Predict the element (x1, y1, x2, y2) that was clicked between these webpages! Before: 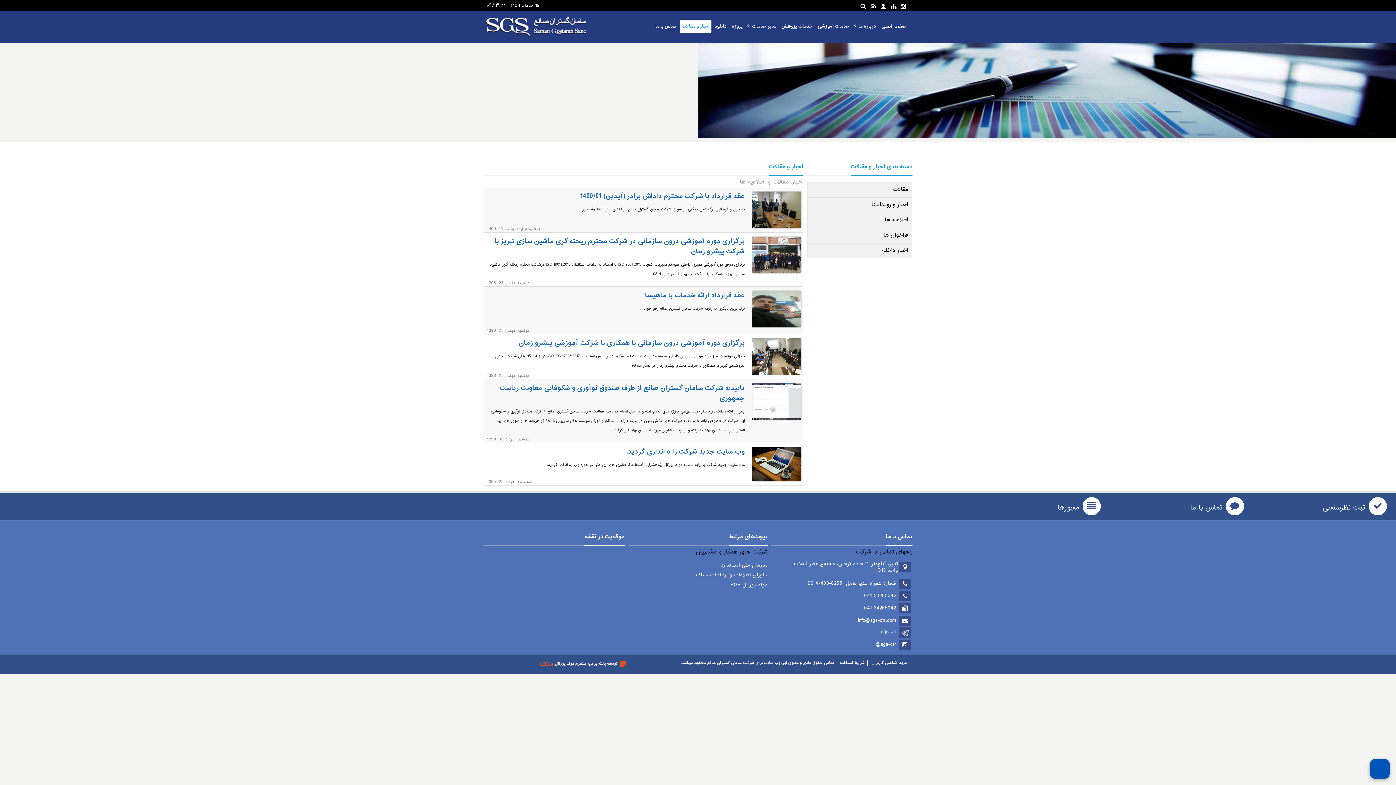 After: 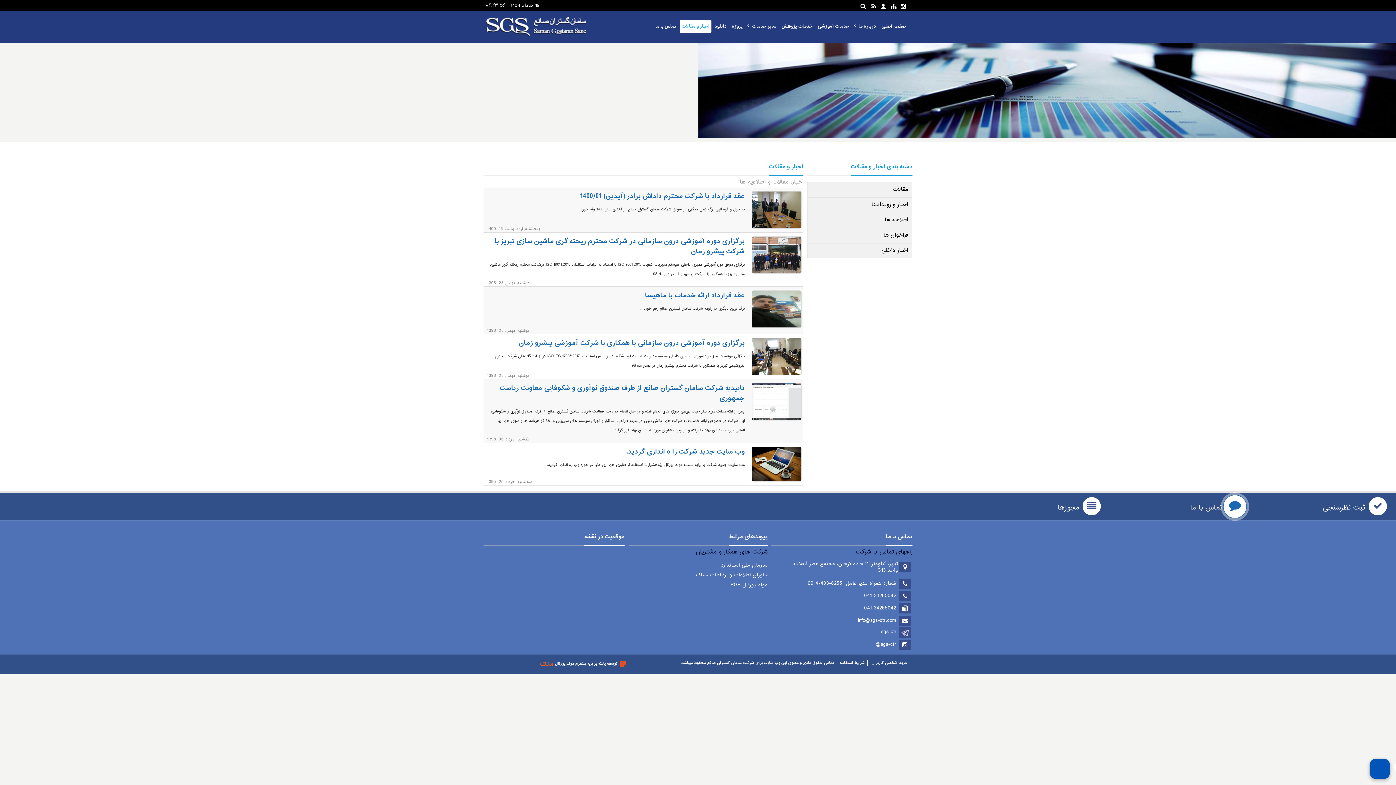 Action: label: تماس با ما bbox: (1190, 501, 1222, 514)